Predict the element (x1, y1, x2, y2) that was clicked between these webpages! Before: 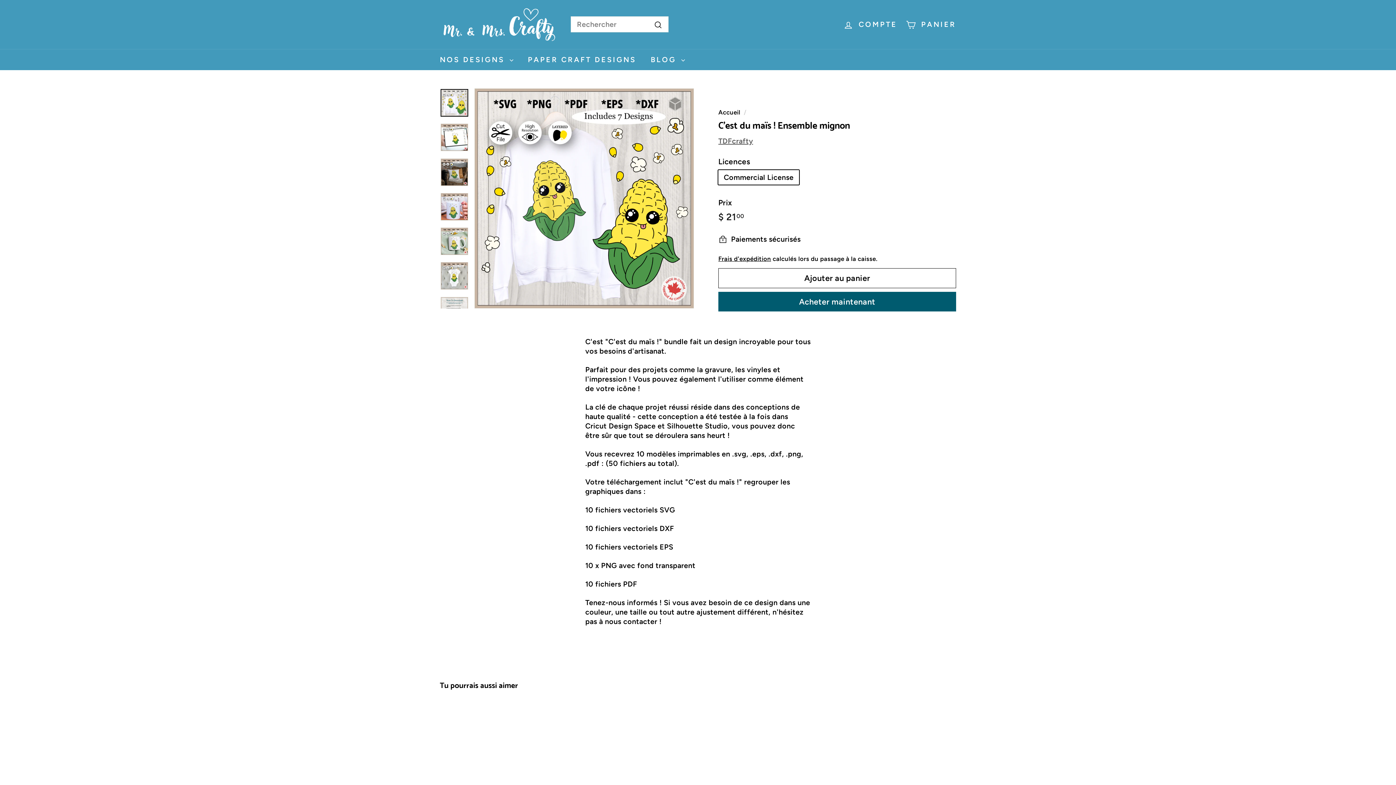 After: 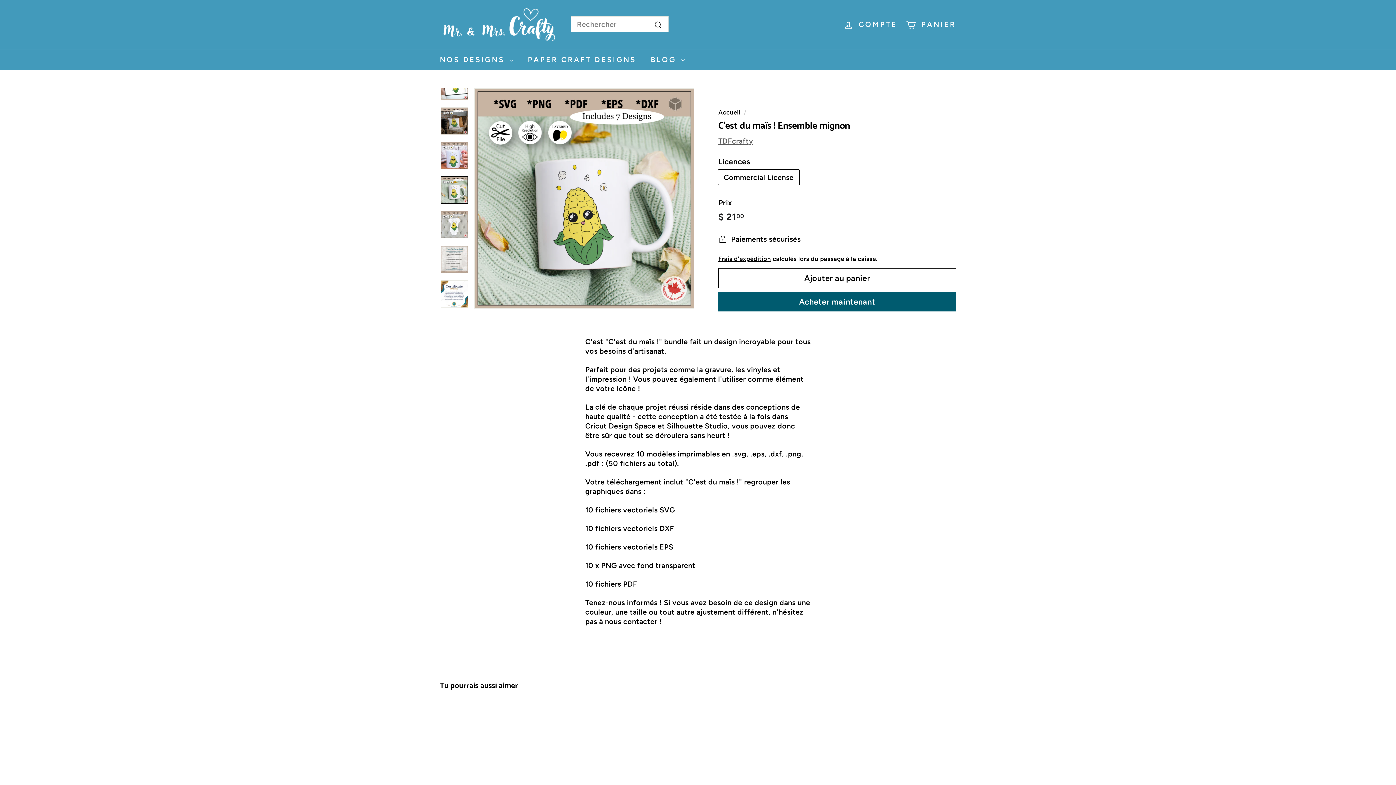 Action: bbox: (440, 227, 468, 255)